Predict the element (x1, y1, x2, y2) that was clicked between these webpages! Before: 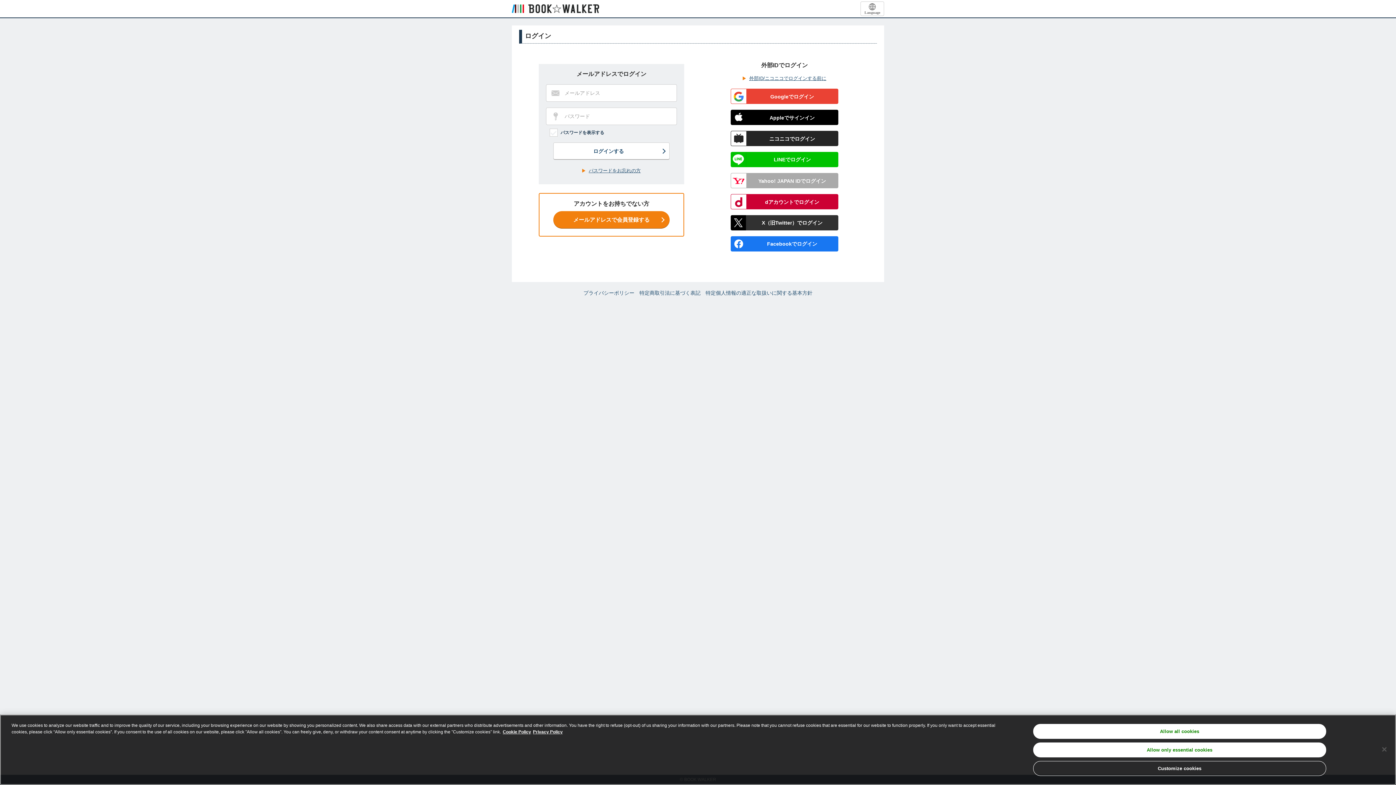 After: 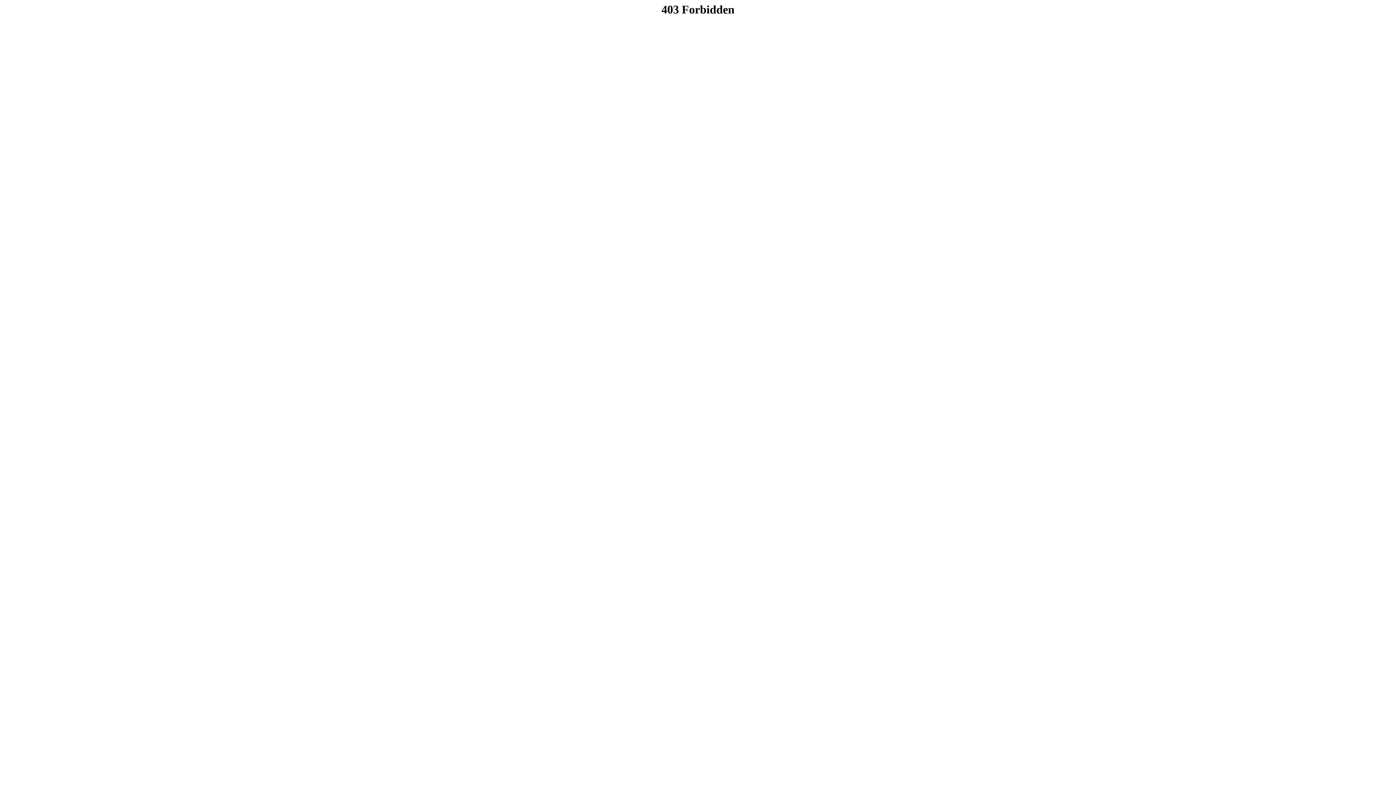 Action: bbox: (512, 1, 599, 16)